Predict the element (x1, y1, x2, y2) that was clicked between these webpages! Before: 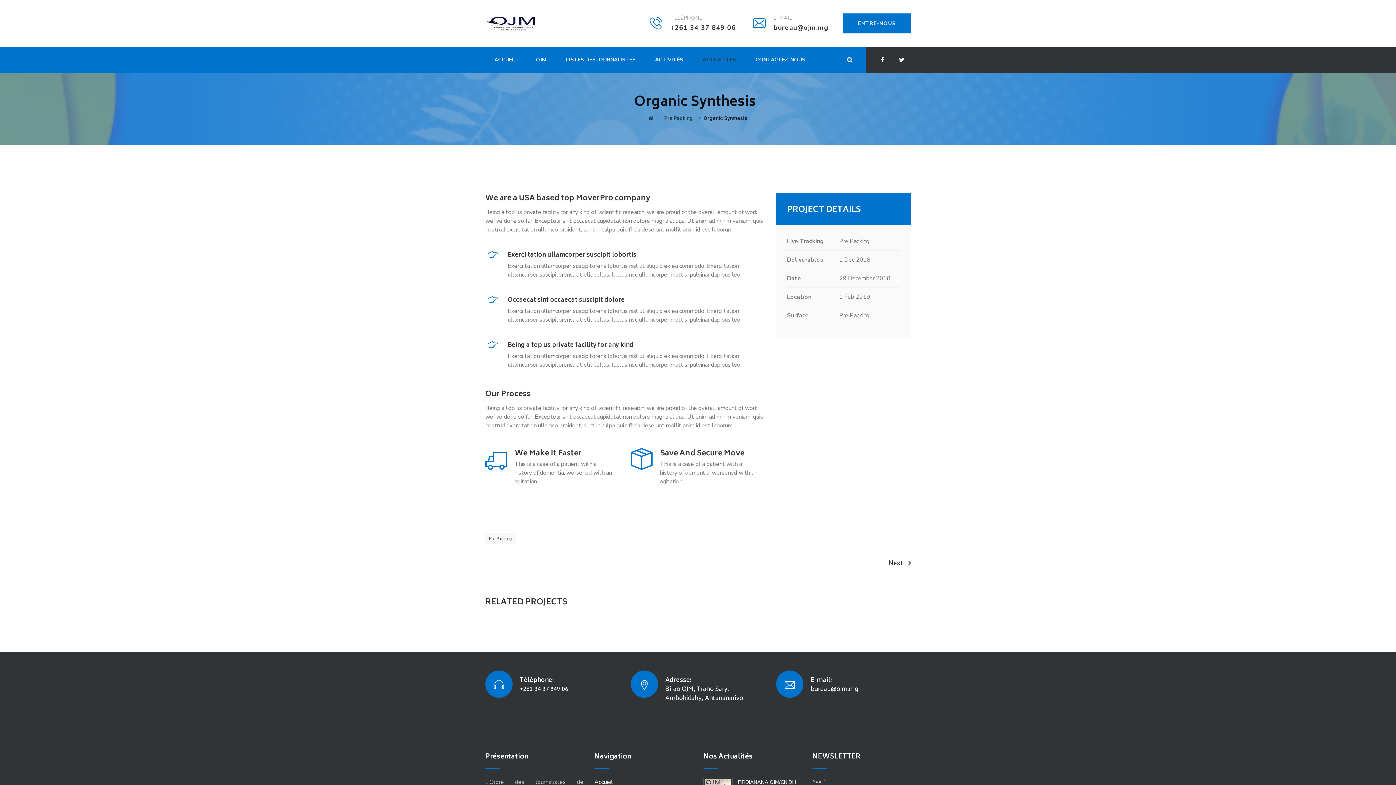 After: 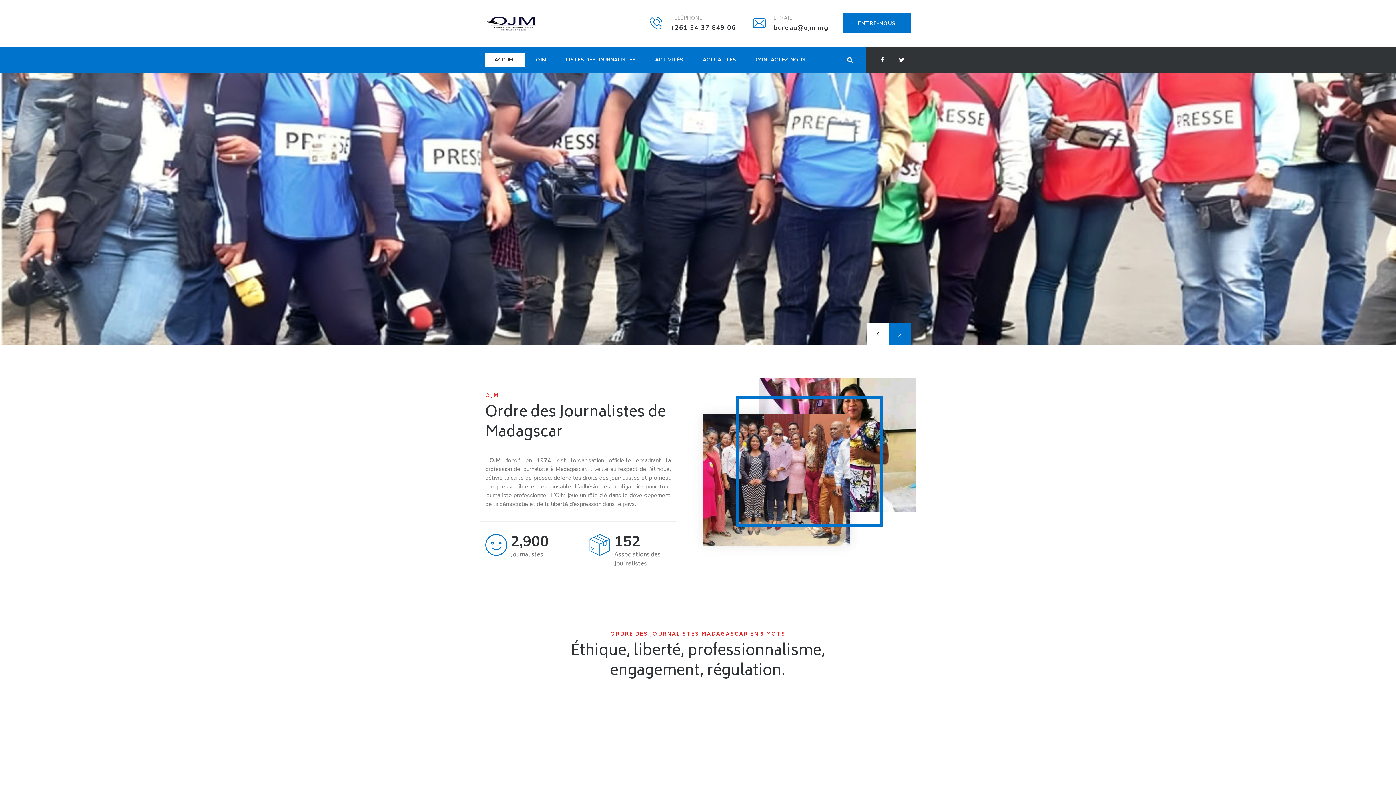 Action: bbox: (648, 115, 653, 121)